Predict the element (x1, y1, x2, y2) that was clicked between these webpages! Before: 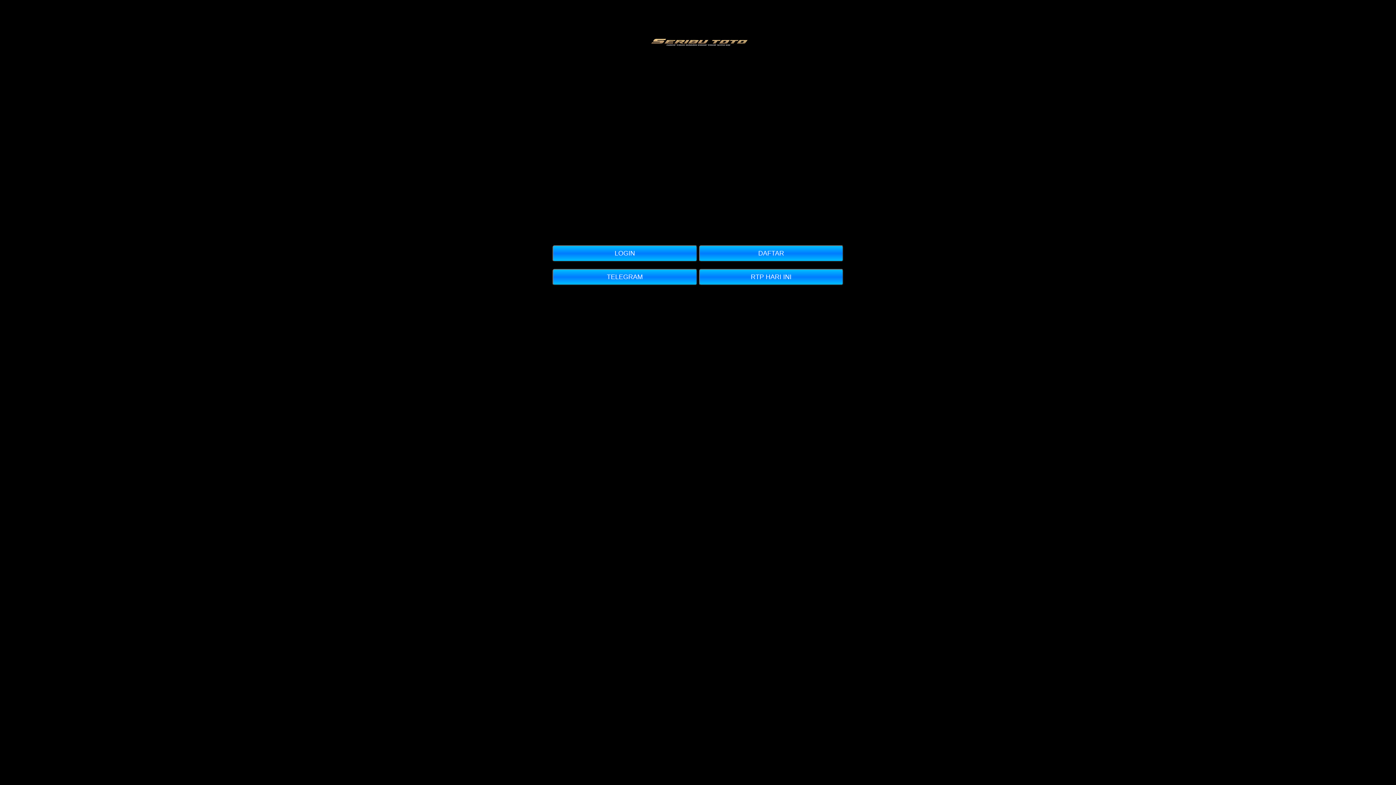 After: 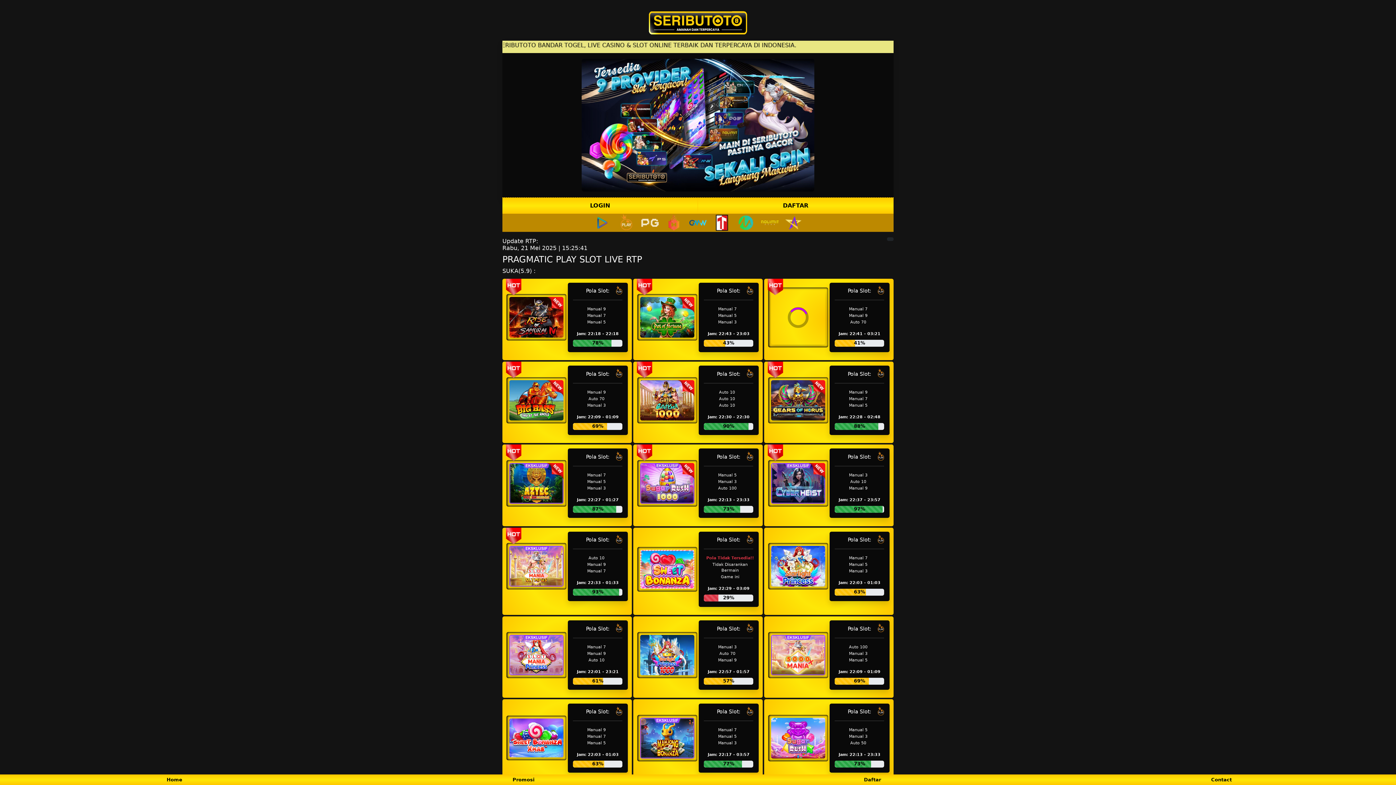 Action: label: RTP HARI INI bbox: (699, 269, 843, 285)